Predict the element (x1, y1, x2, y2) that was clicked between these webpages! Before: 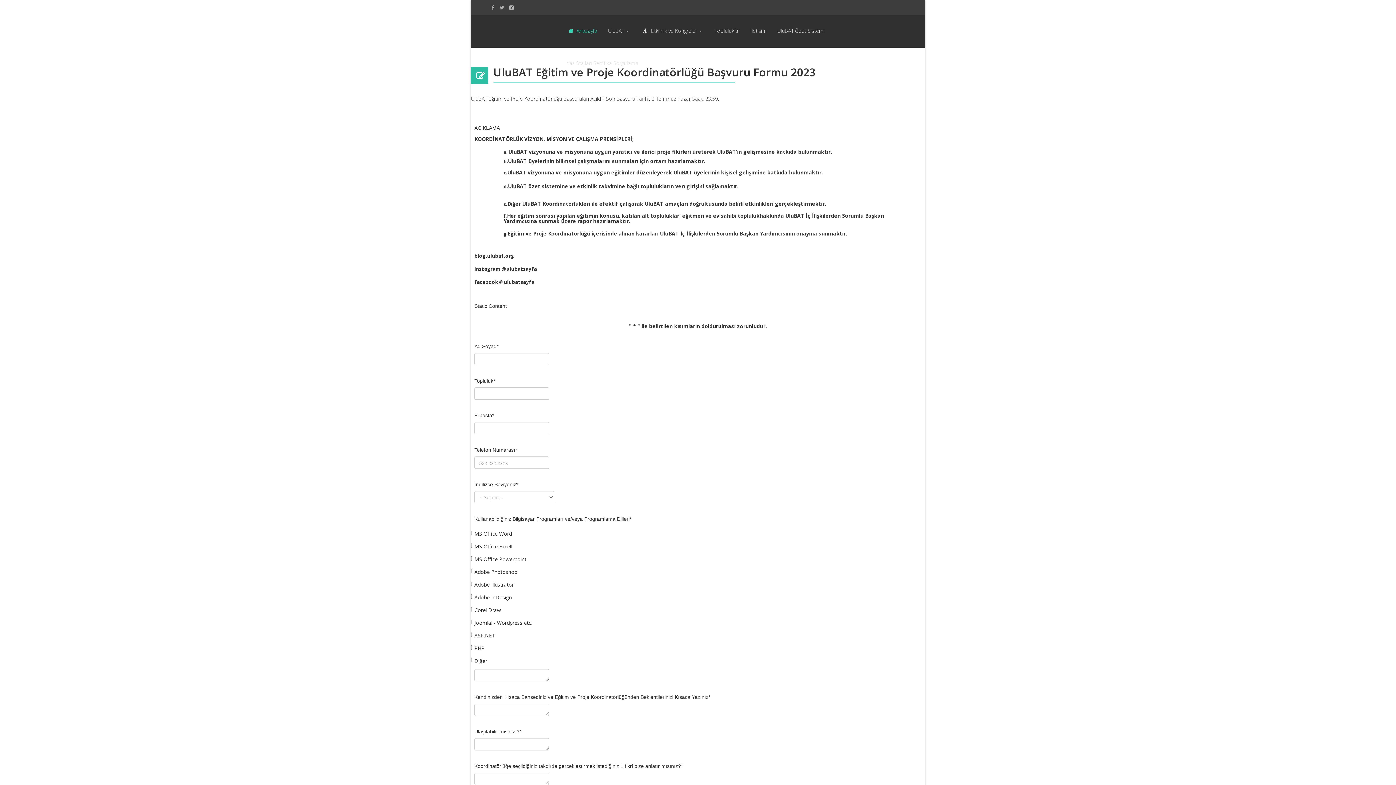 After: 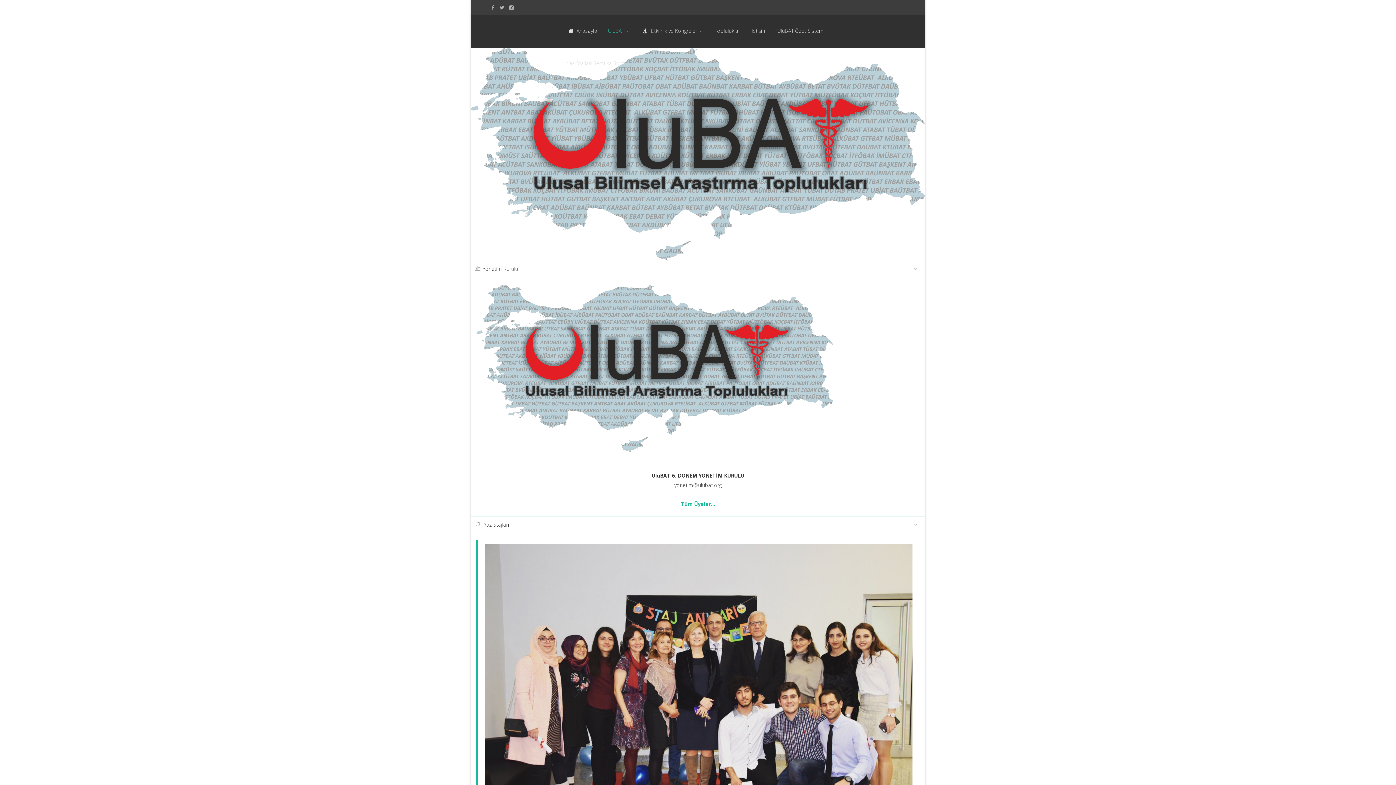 Action: label: UluBAT bbox: (602, 14, 636, 47)